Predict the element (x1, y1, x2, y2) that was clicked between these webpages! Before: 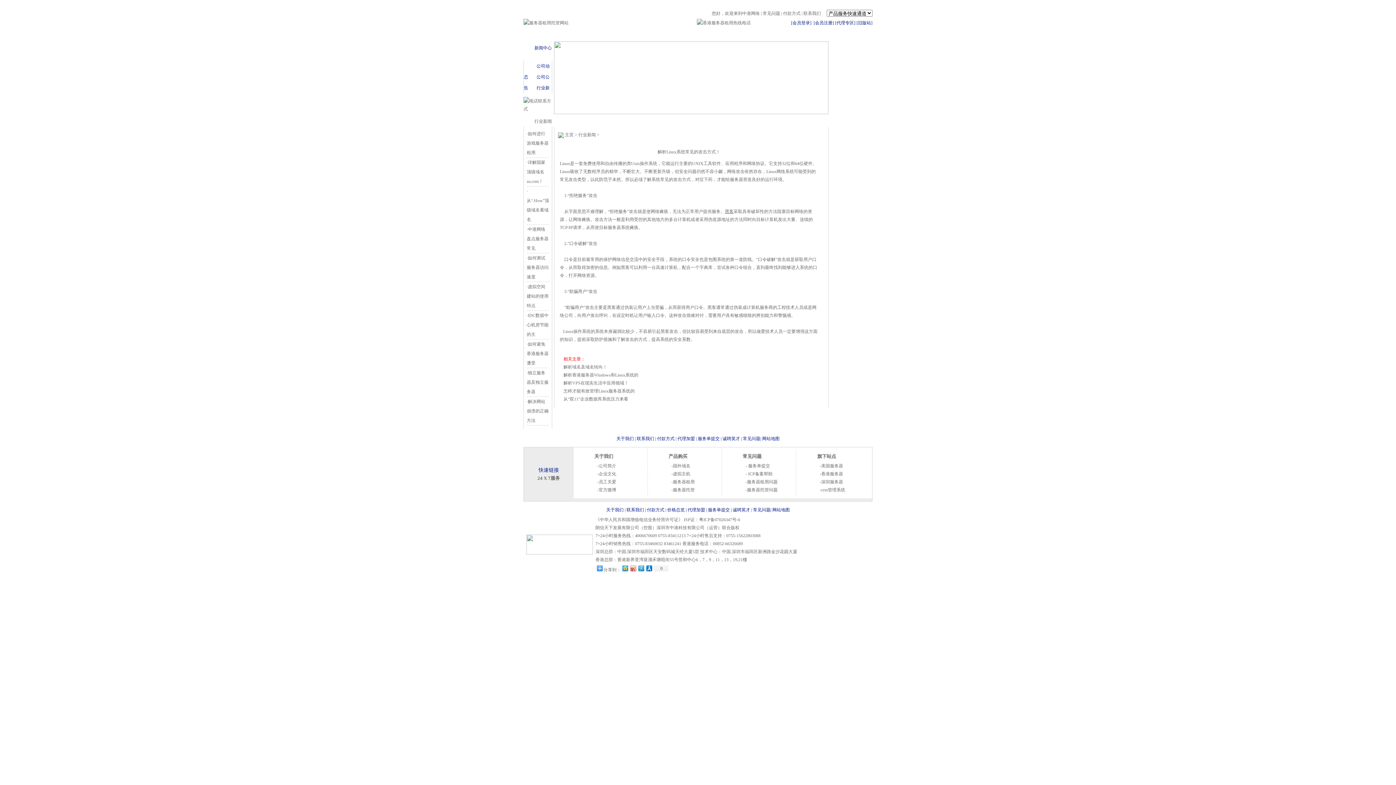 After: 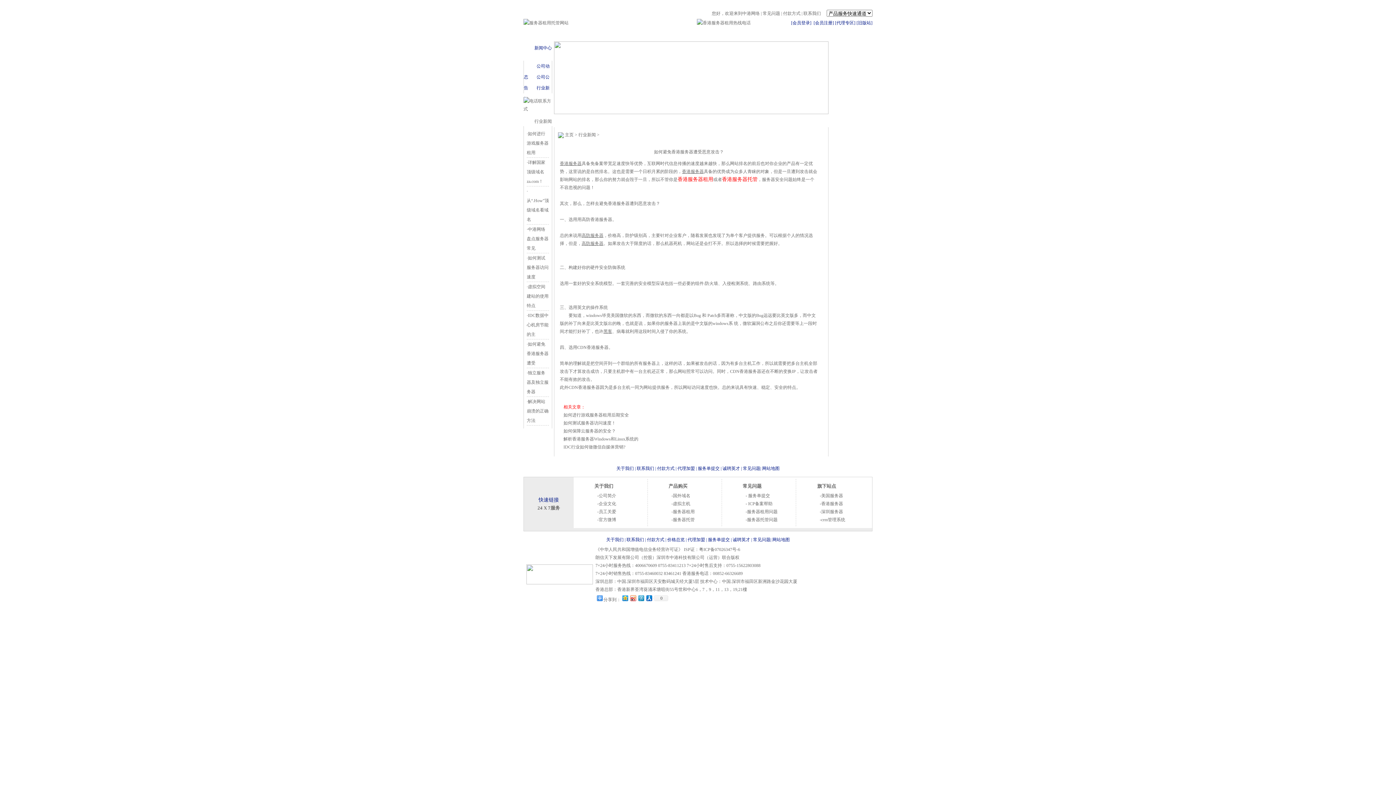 Action: bbox: (526, 341, 548, 365) label: 如何避免香港服务器遭受